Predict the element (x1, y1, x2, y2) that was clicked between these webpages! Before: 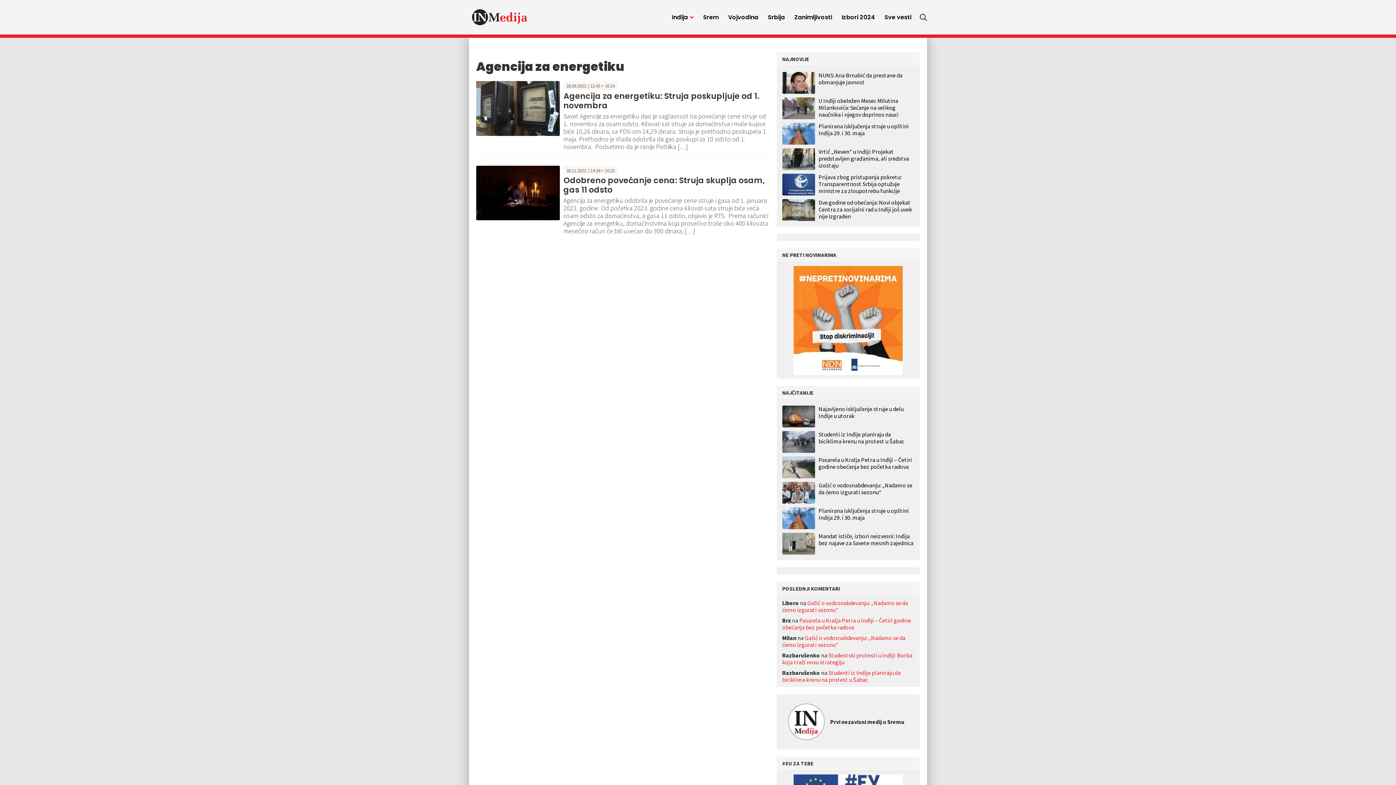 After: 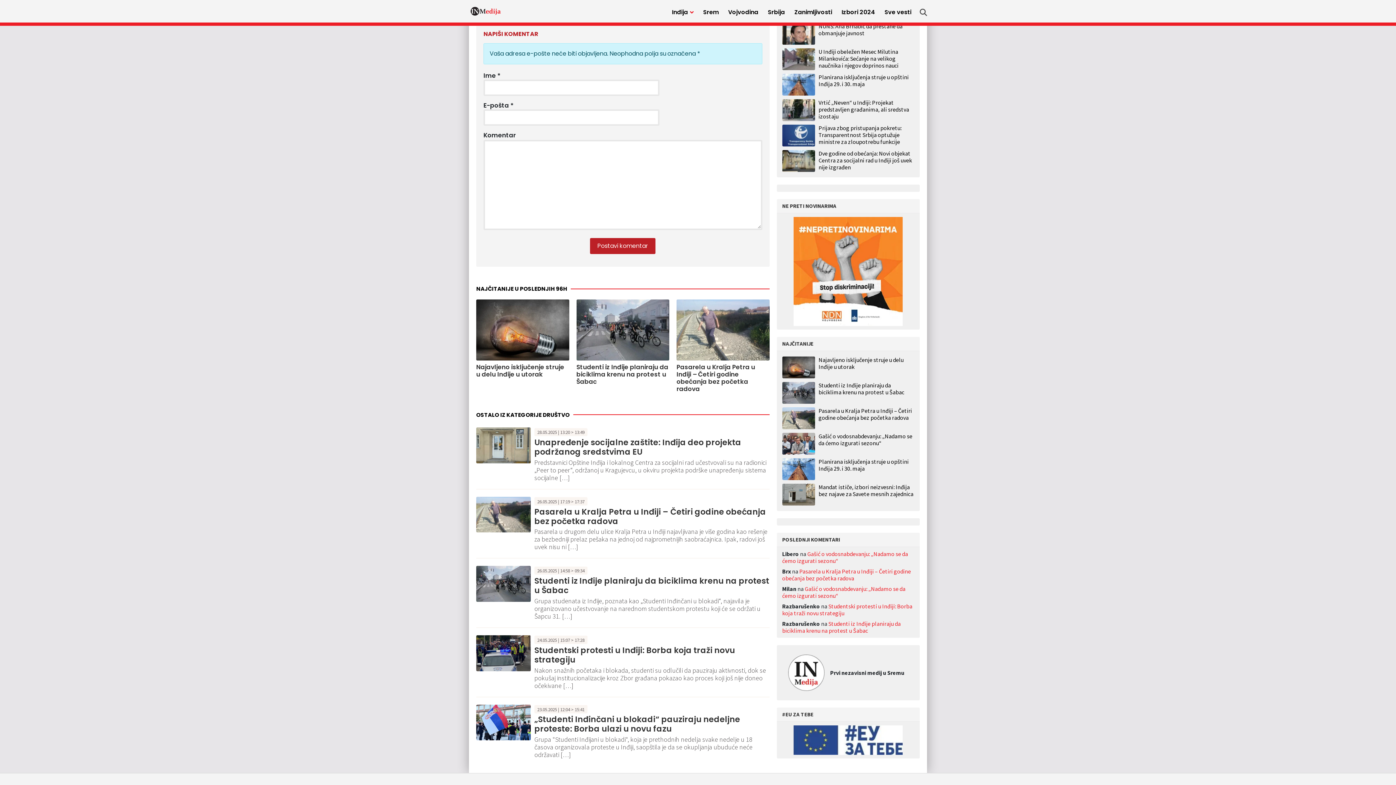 Action: label: Pasarela u Kralja Petra u Inđiji – Četiri godine obećanja bez početka radova bbox: (782, 617, 911, 631)